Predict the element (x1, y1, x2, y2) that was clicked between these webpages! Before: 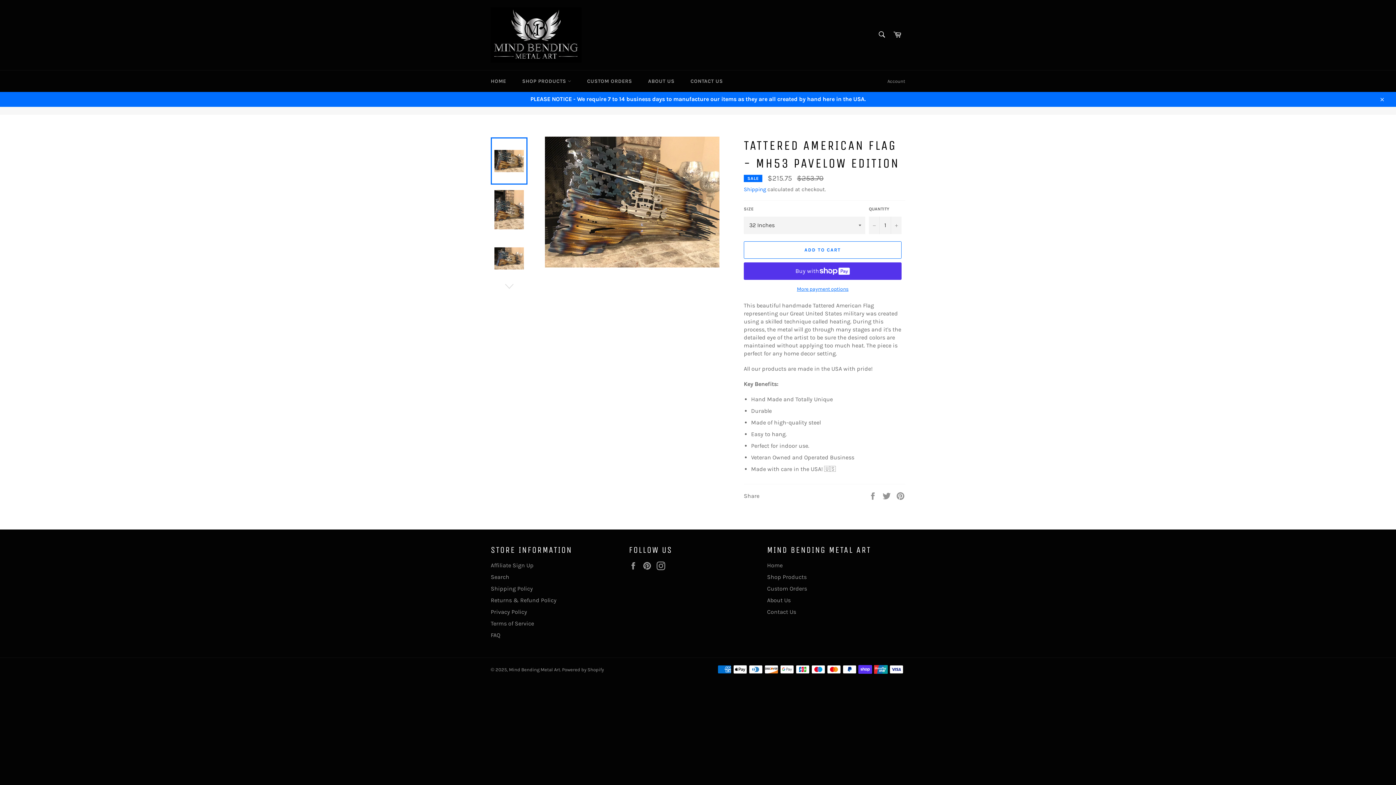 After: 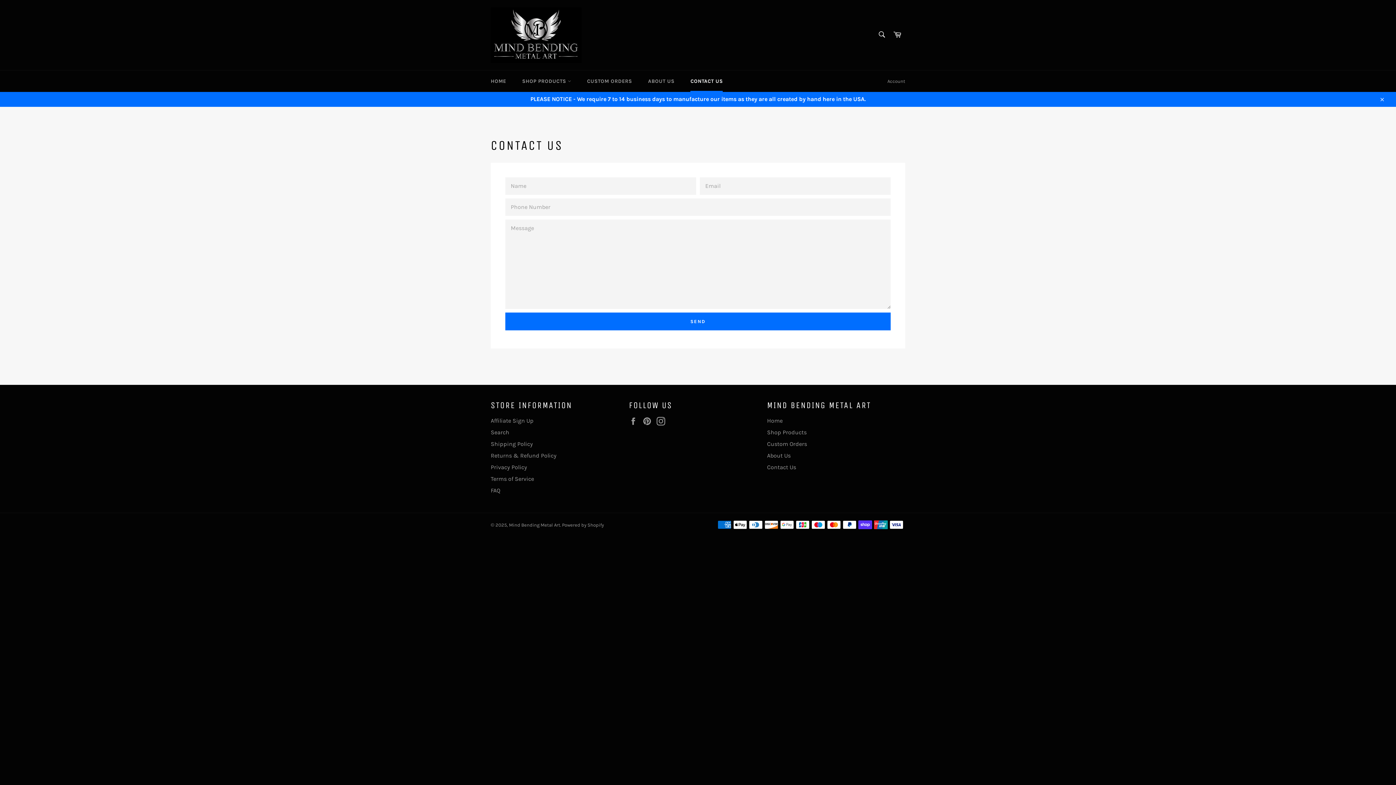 Action: label: Contact Us bbox: (767, 608, 796, 615)